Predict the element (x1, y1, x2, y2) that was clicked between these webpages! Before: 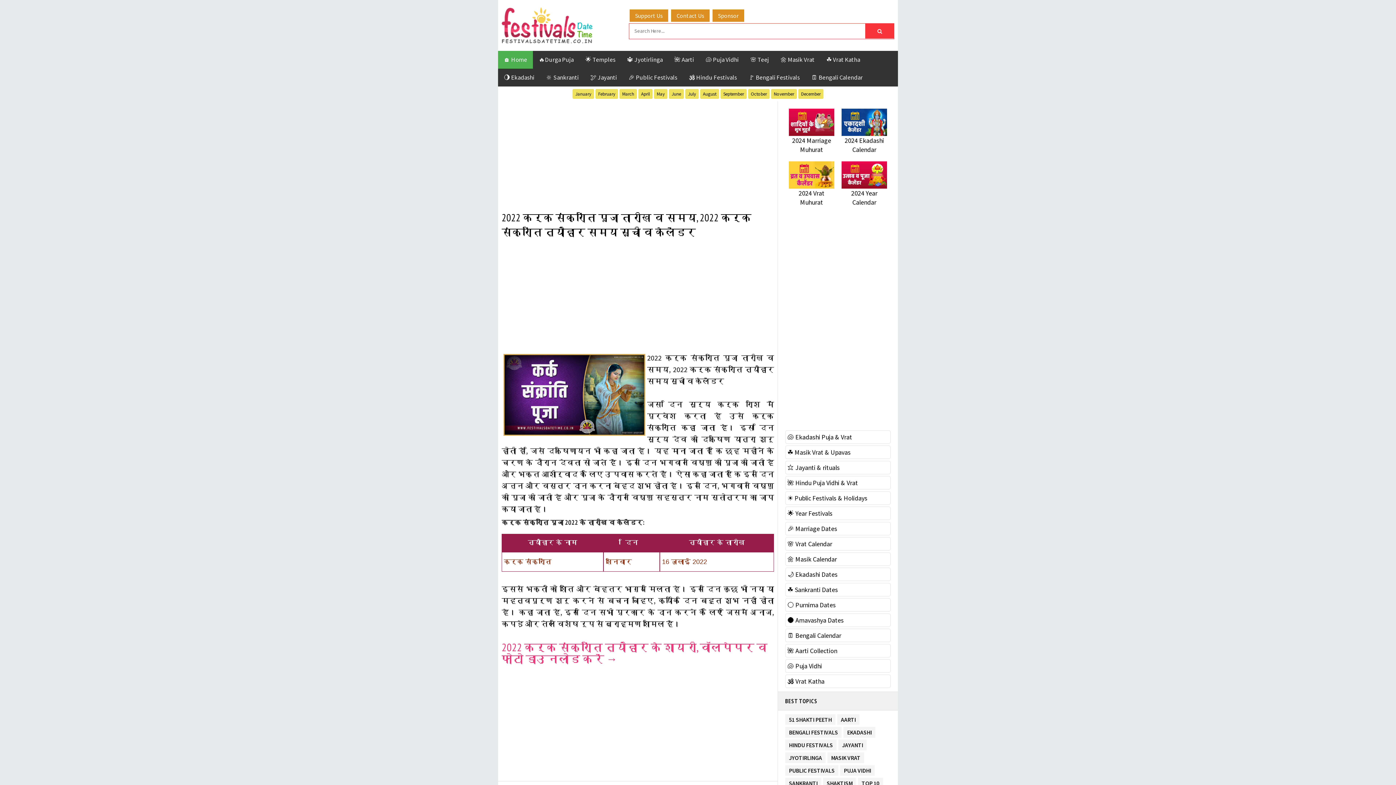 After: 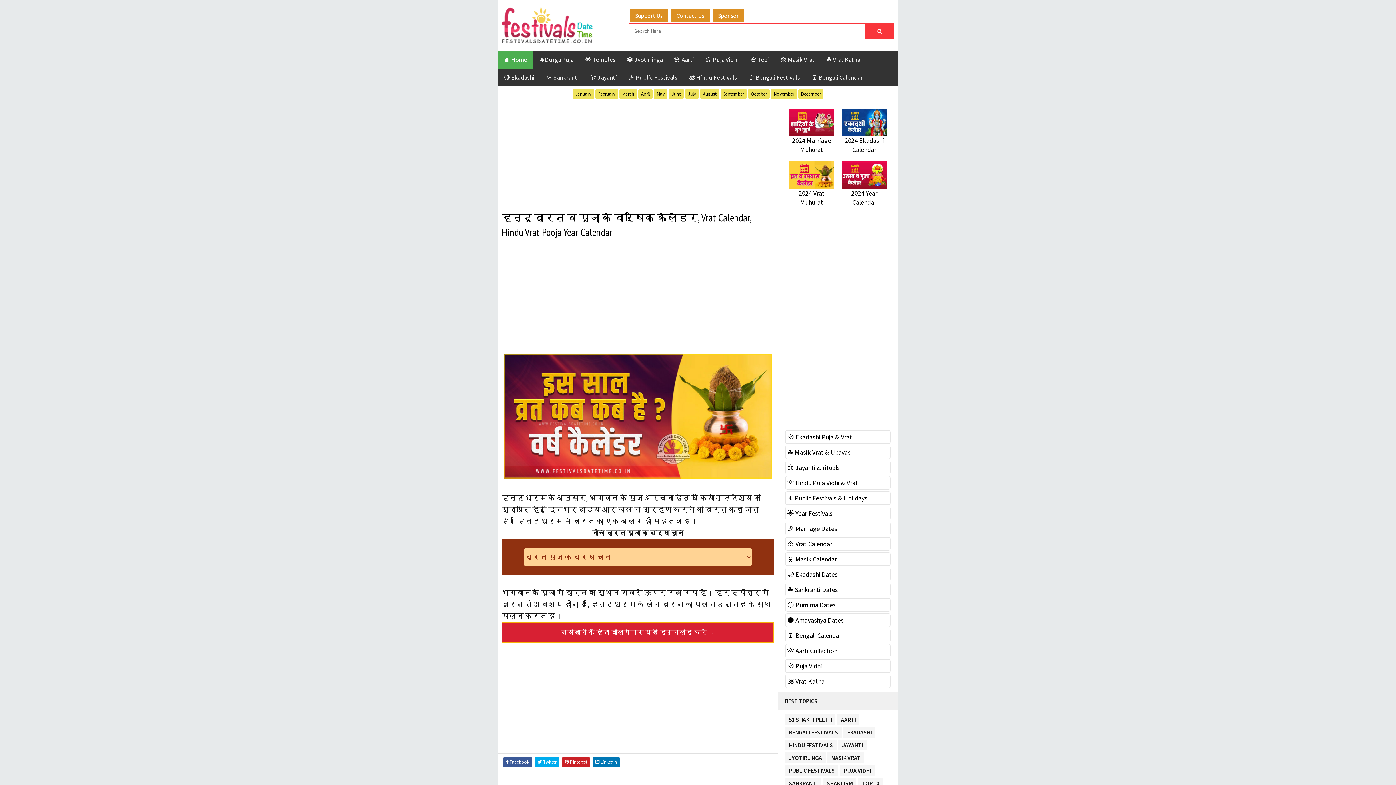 Action: bbox: (787, 540, 832, 548) label: 🌸 Vrat Calendar